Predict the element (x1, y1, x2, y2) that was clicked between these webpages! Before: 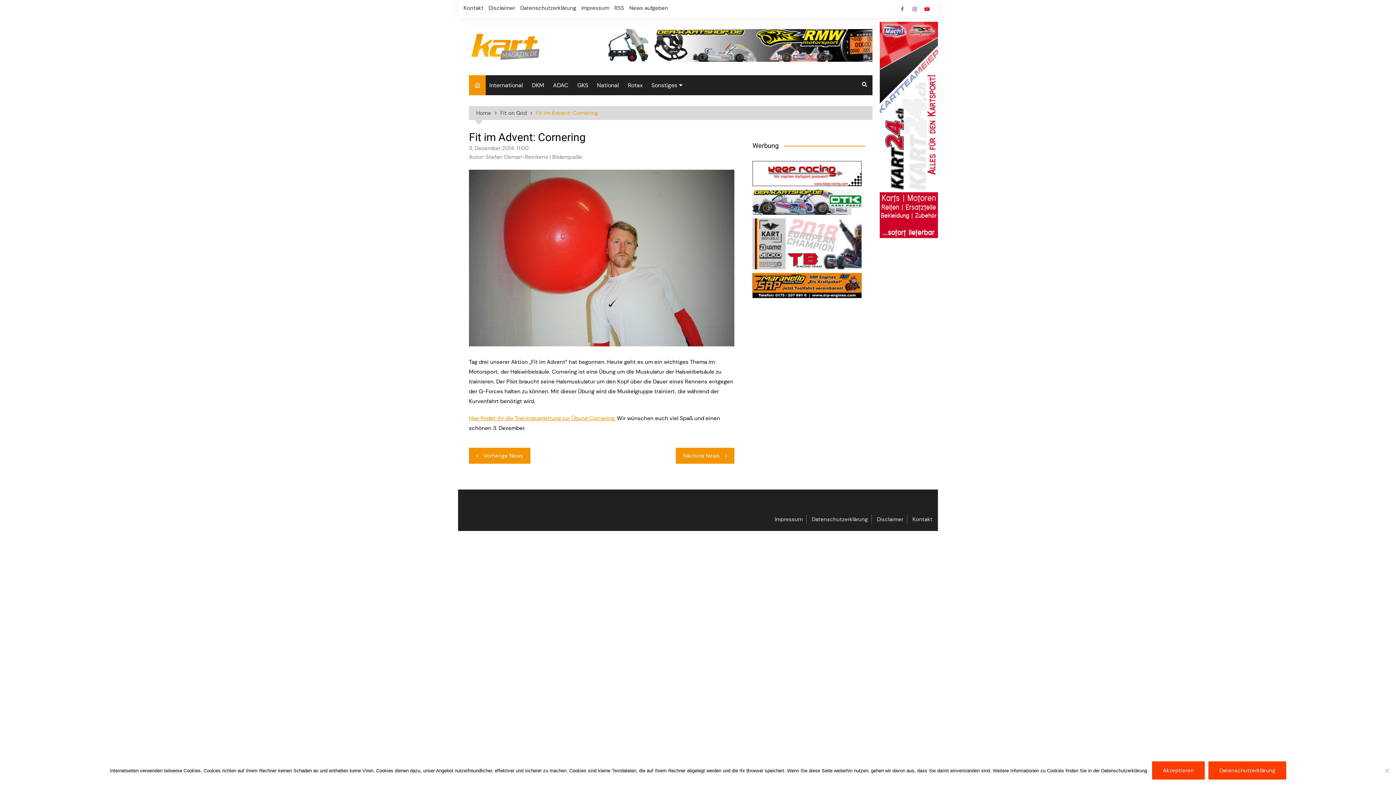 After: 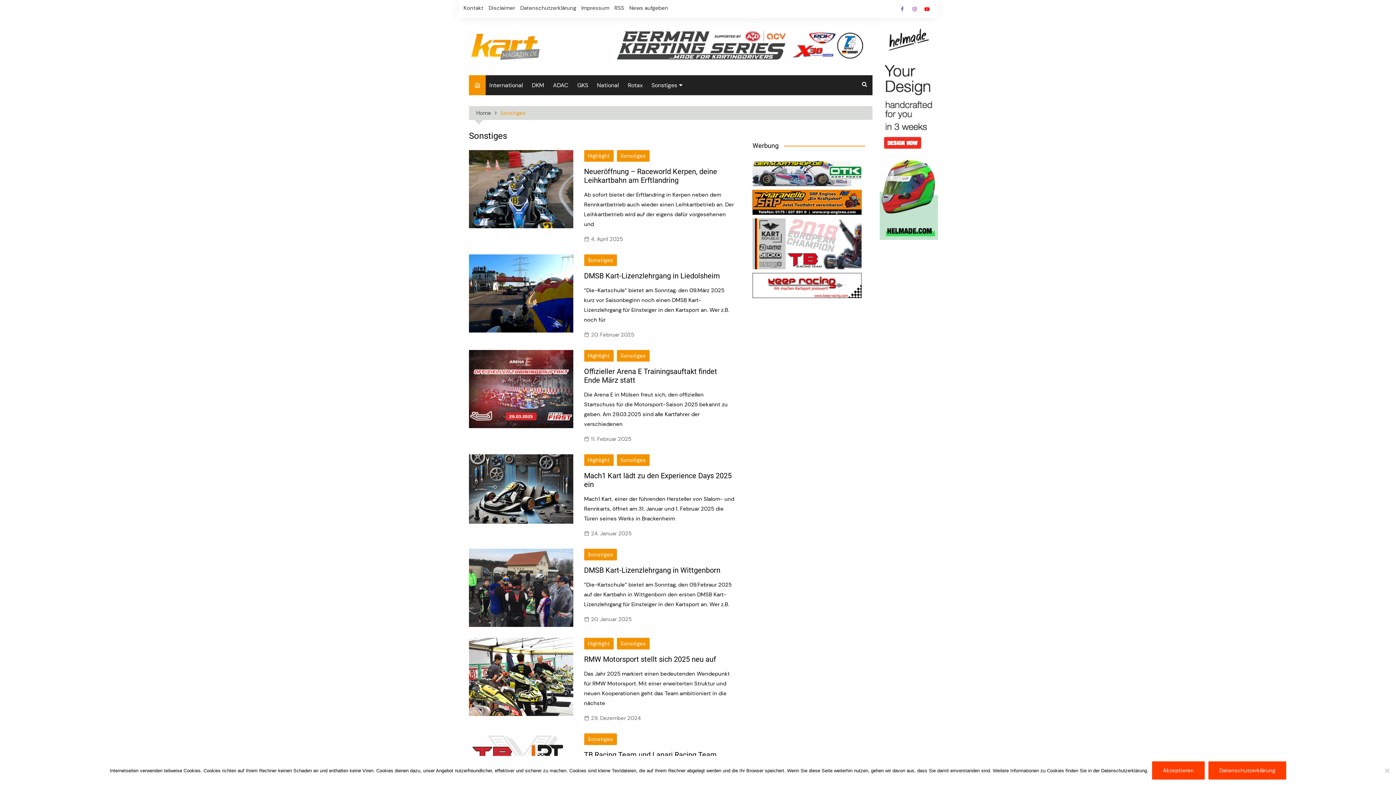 Action: label: Sonstiges bbox: (648, 75, 686, 95)